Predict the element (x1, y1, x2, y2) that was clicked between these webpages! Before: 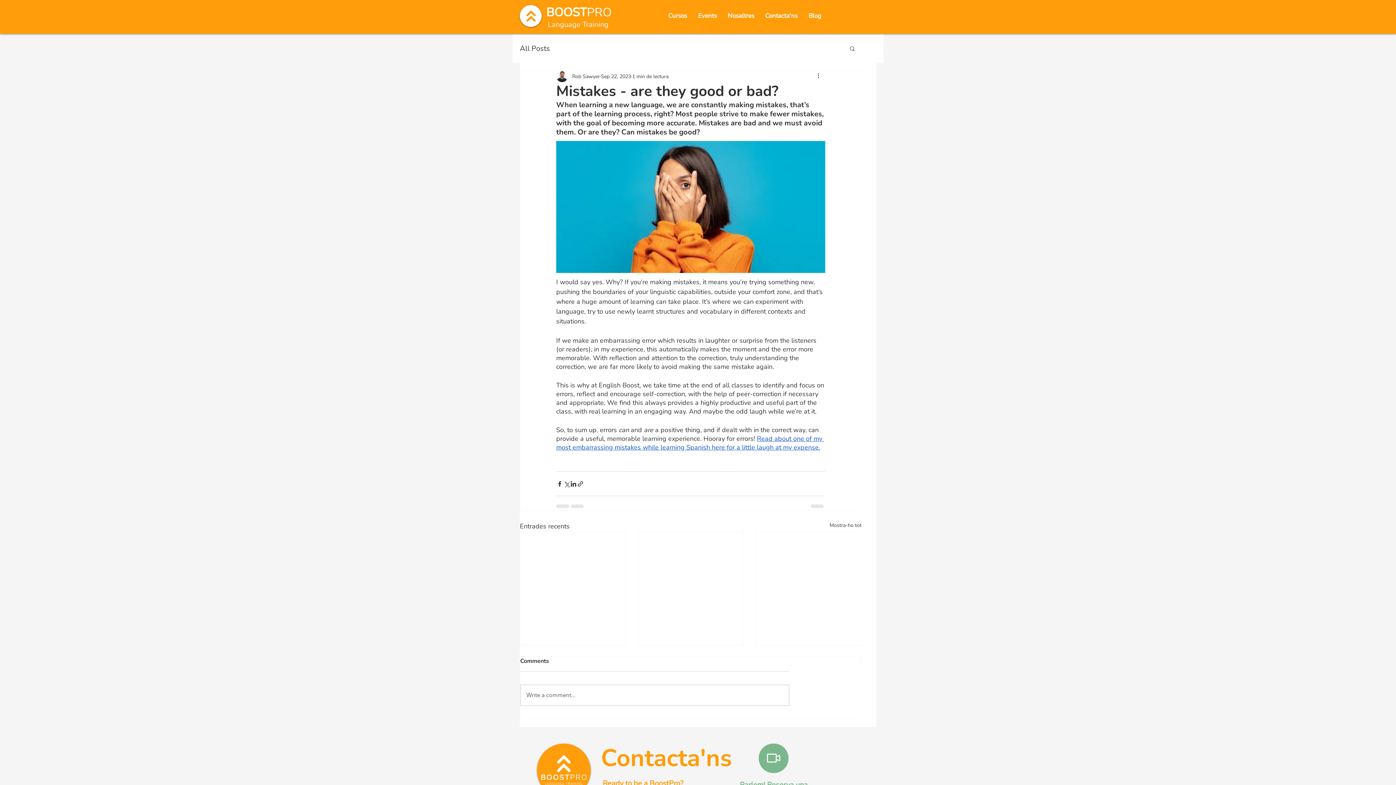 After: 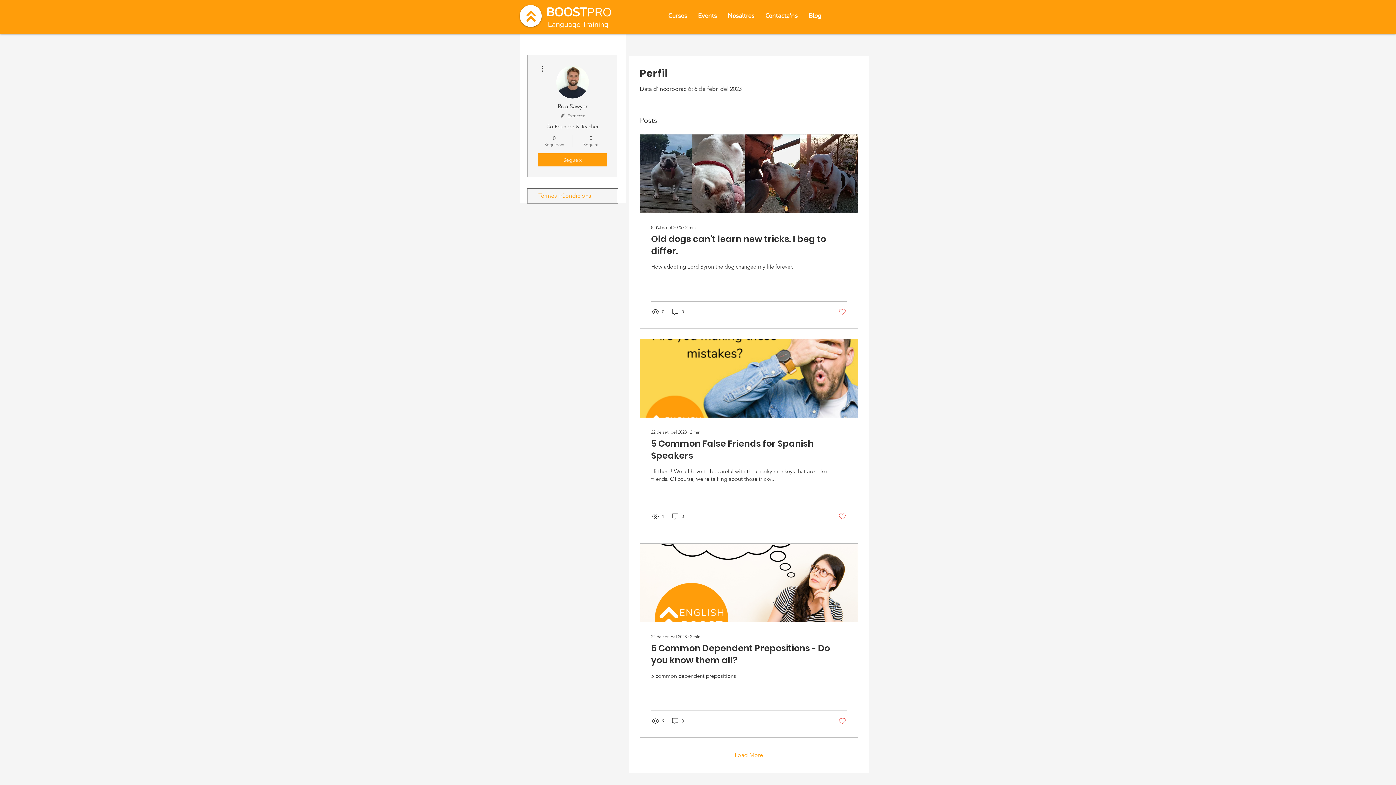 Action: bbox: (572, 72, 600, 80) label: Rob Sawyer